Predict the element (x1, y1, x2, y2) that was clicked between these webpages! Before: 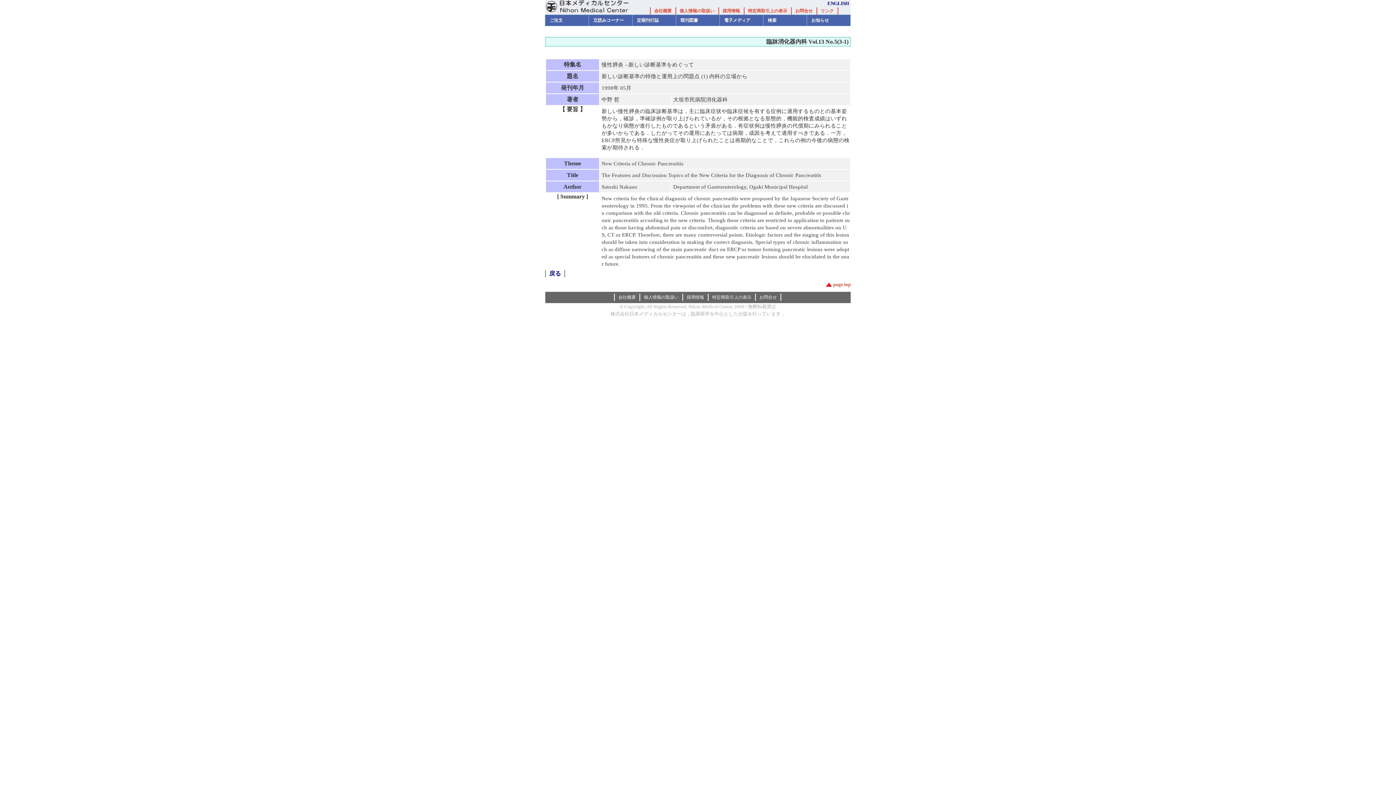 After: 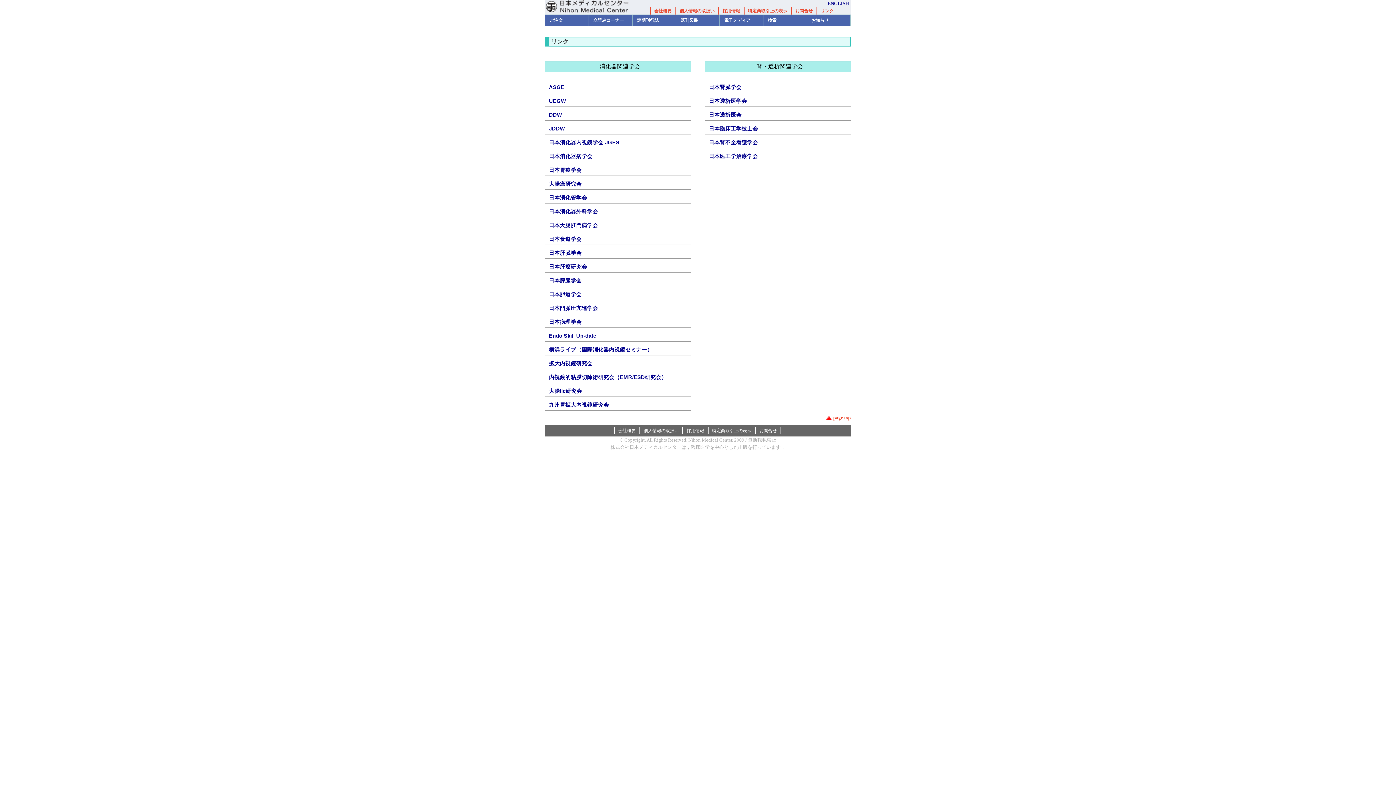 Action: label: リンク bbox: (820, 8, 834, 13)